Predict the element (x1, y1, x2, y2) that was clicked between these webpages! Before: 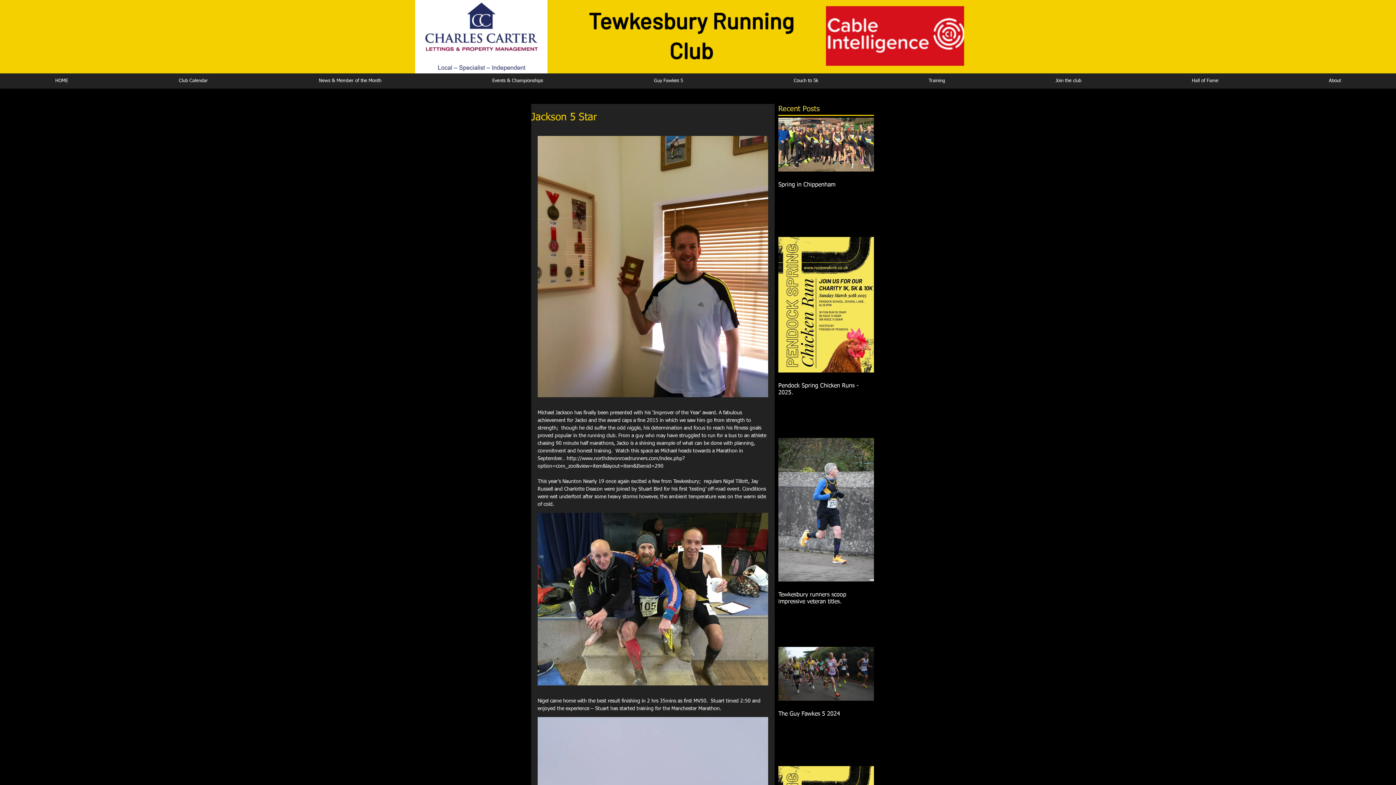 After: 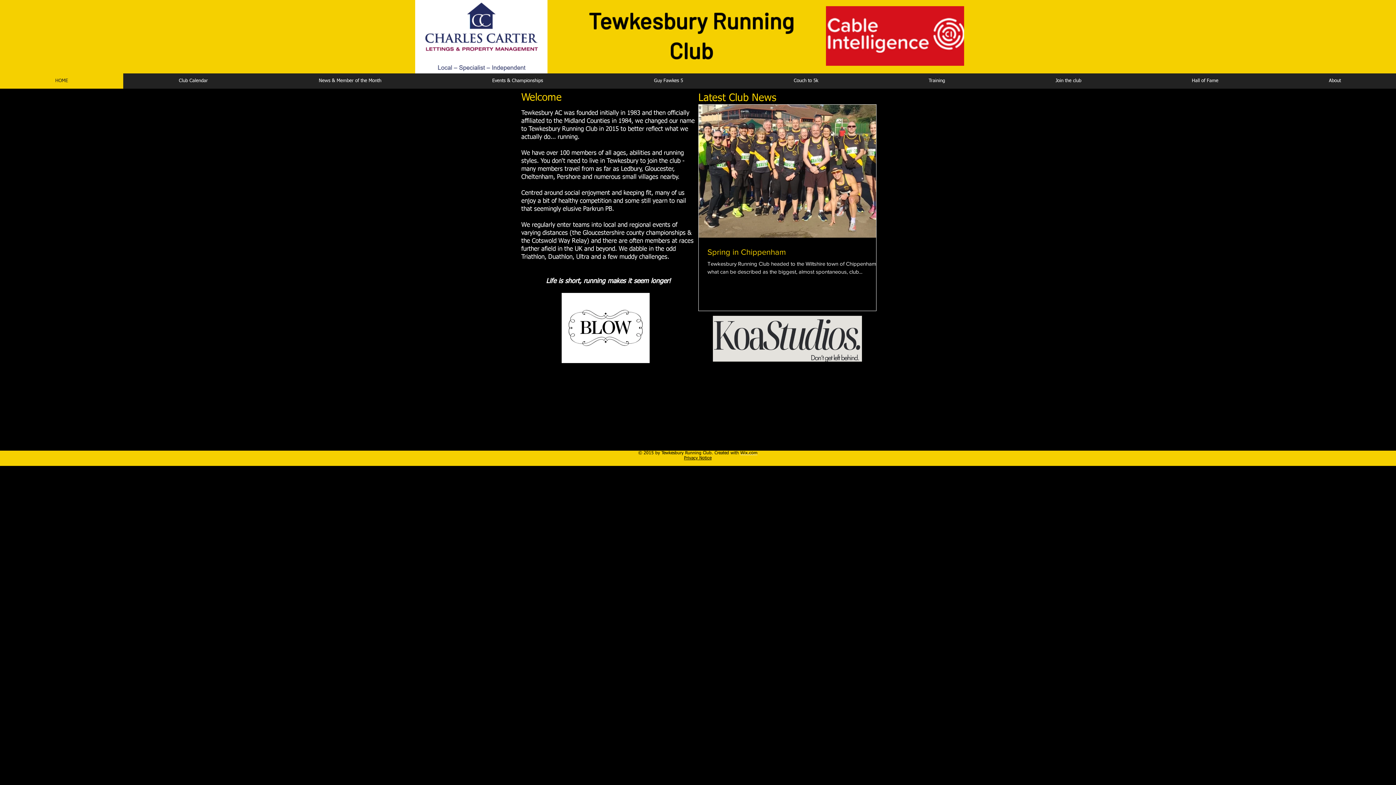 Action: label: HOME bbox: (0, 73, 123, 88)